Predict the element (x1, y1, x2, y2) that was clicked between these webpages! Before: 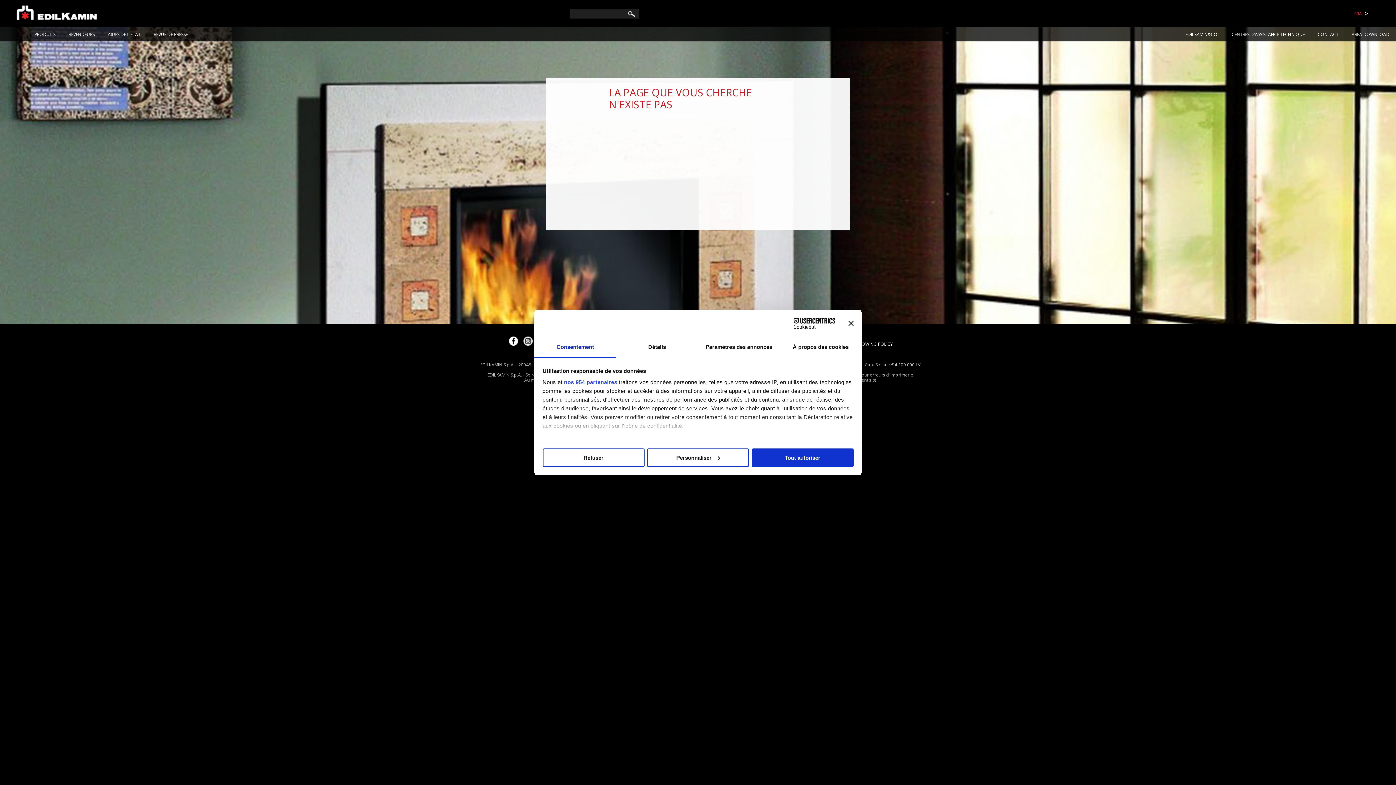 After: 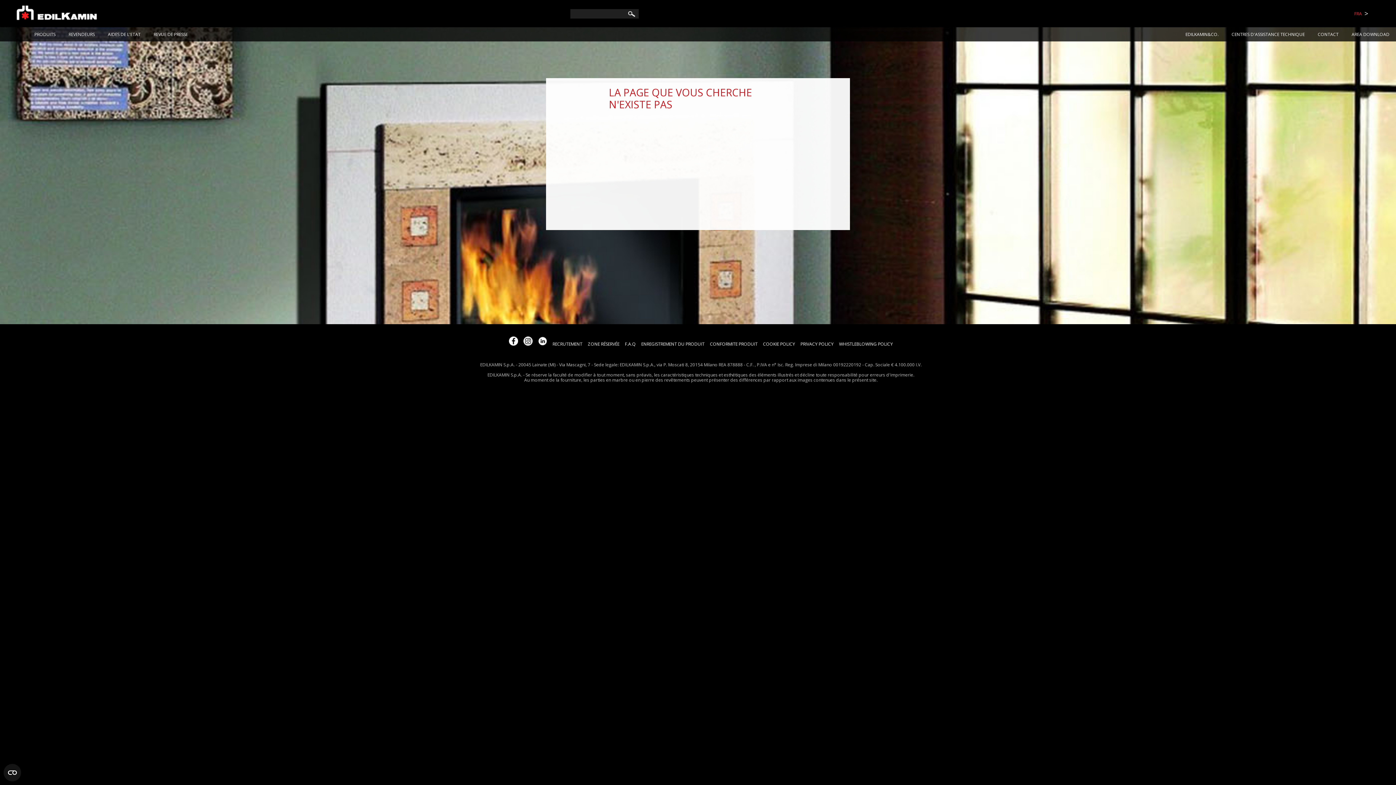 Action: bbox: (848, 320, 853, 326) label: Fermer le bandeau